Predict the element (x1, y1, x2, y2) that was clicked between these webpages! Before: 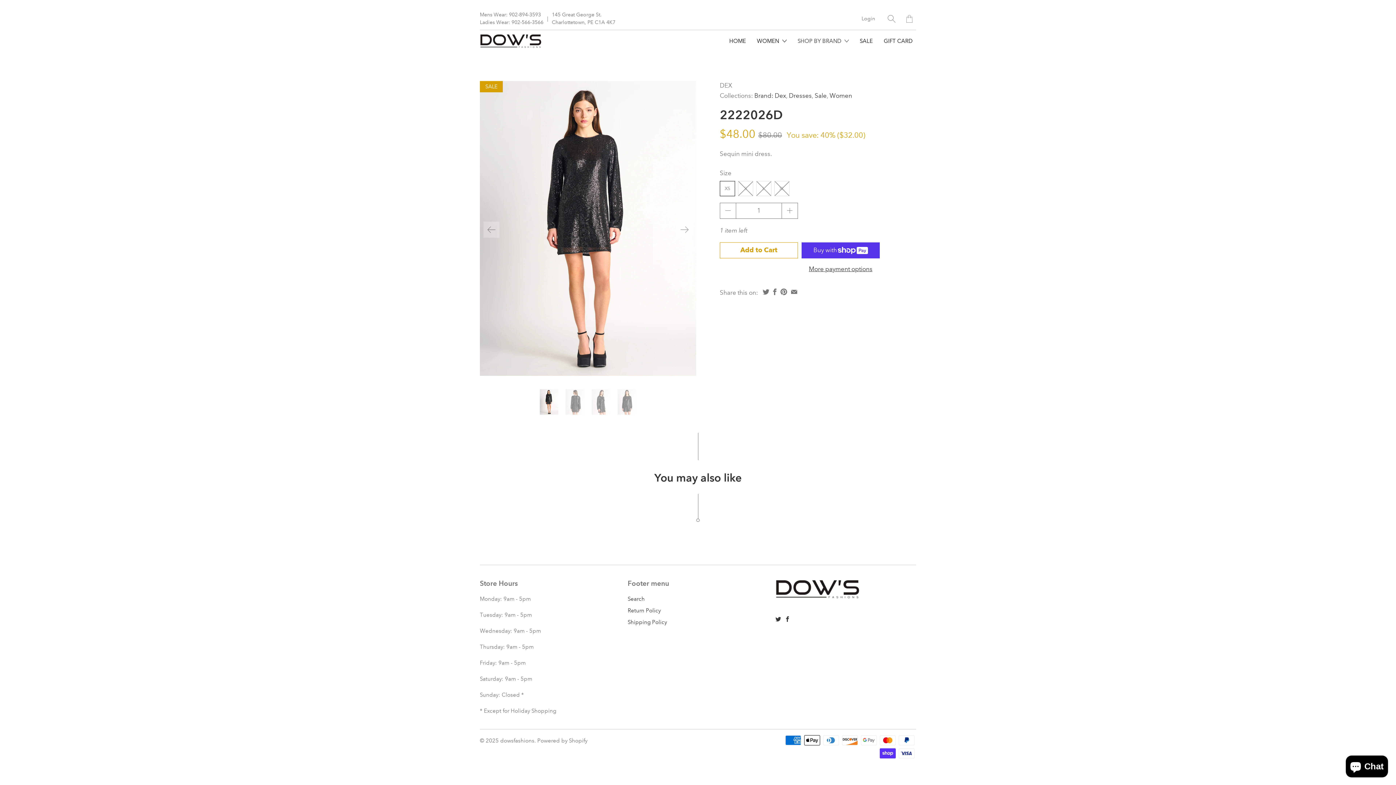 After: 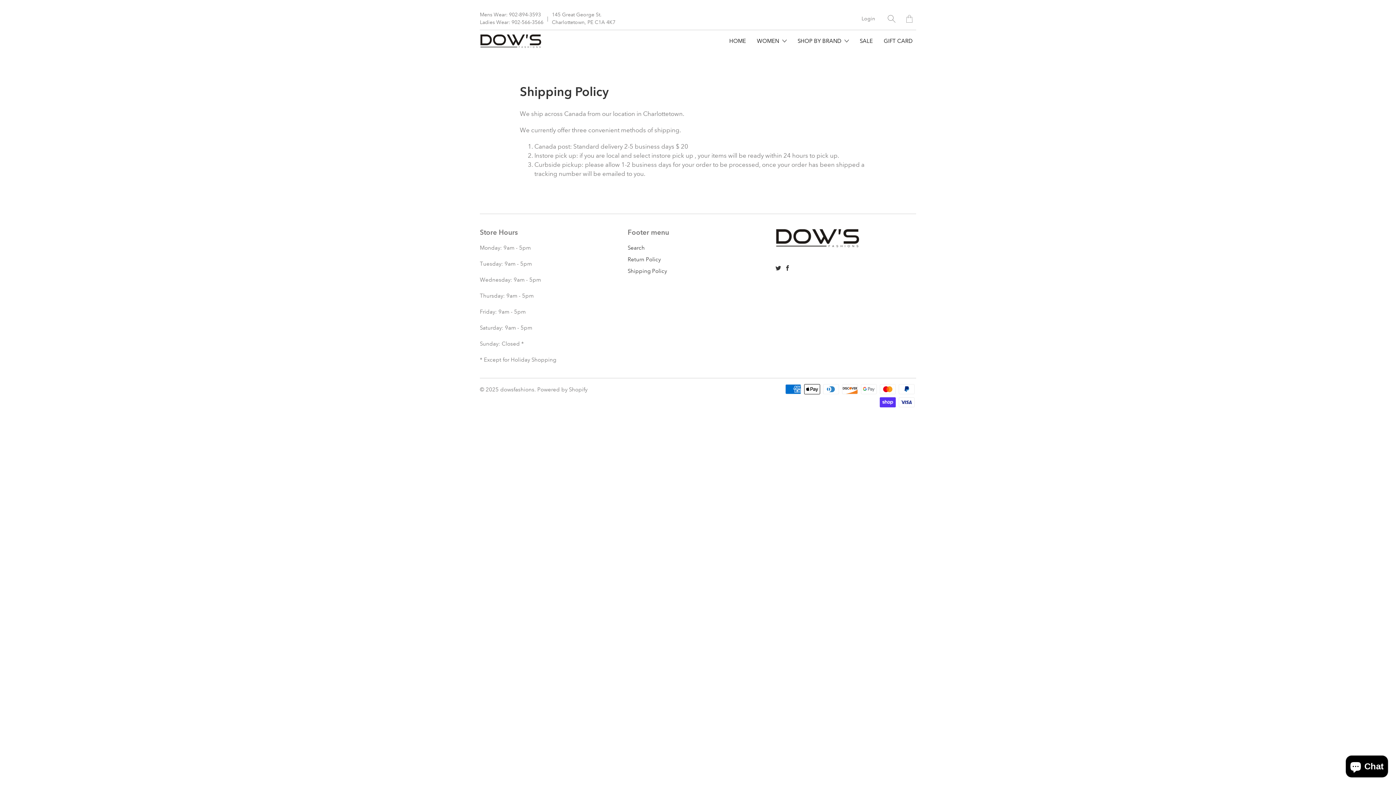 Action: bbox: (627, 619, 667, 625) label: Shipping Policy